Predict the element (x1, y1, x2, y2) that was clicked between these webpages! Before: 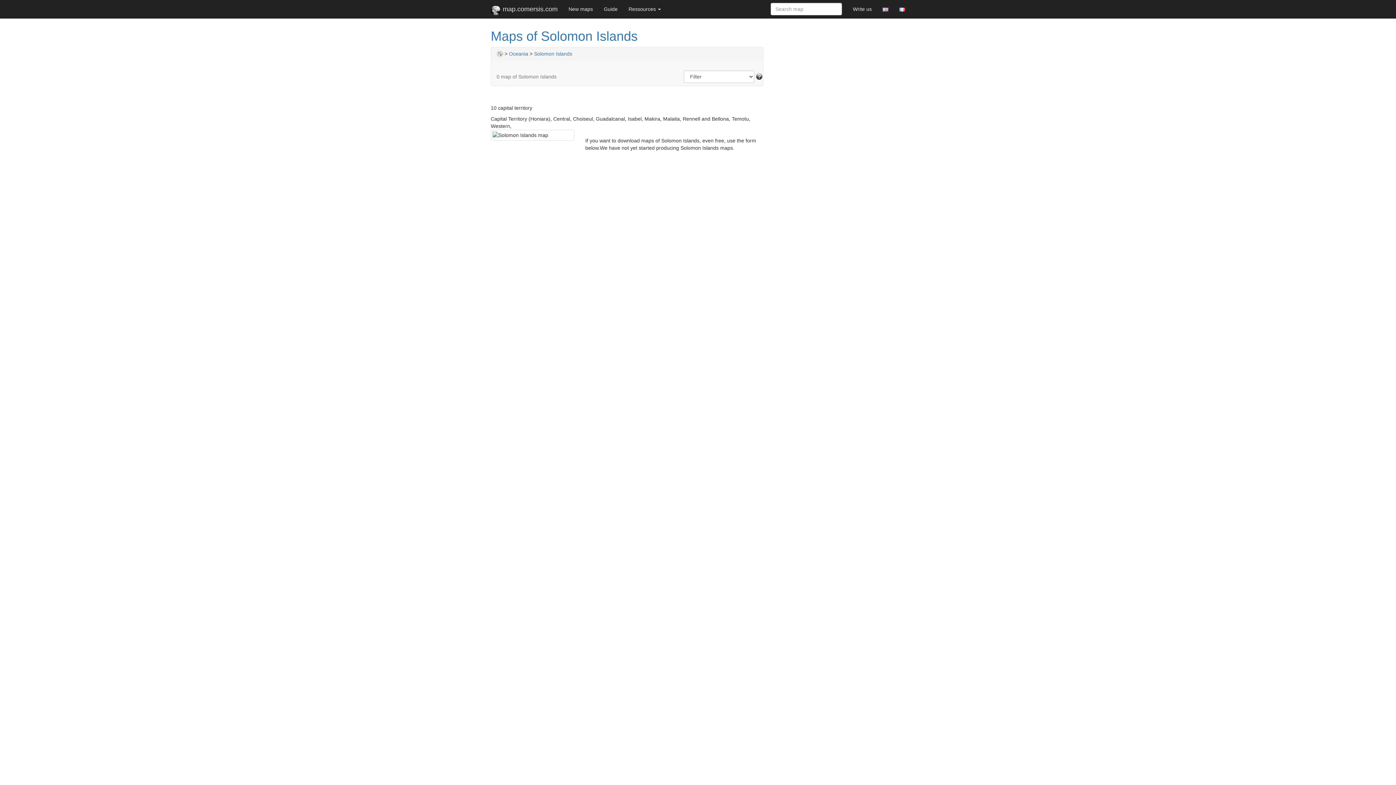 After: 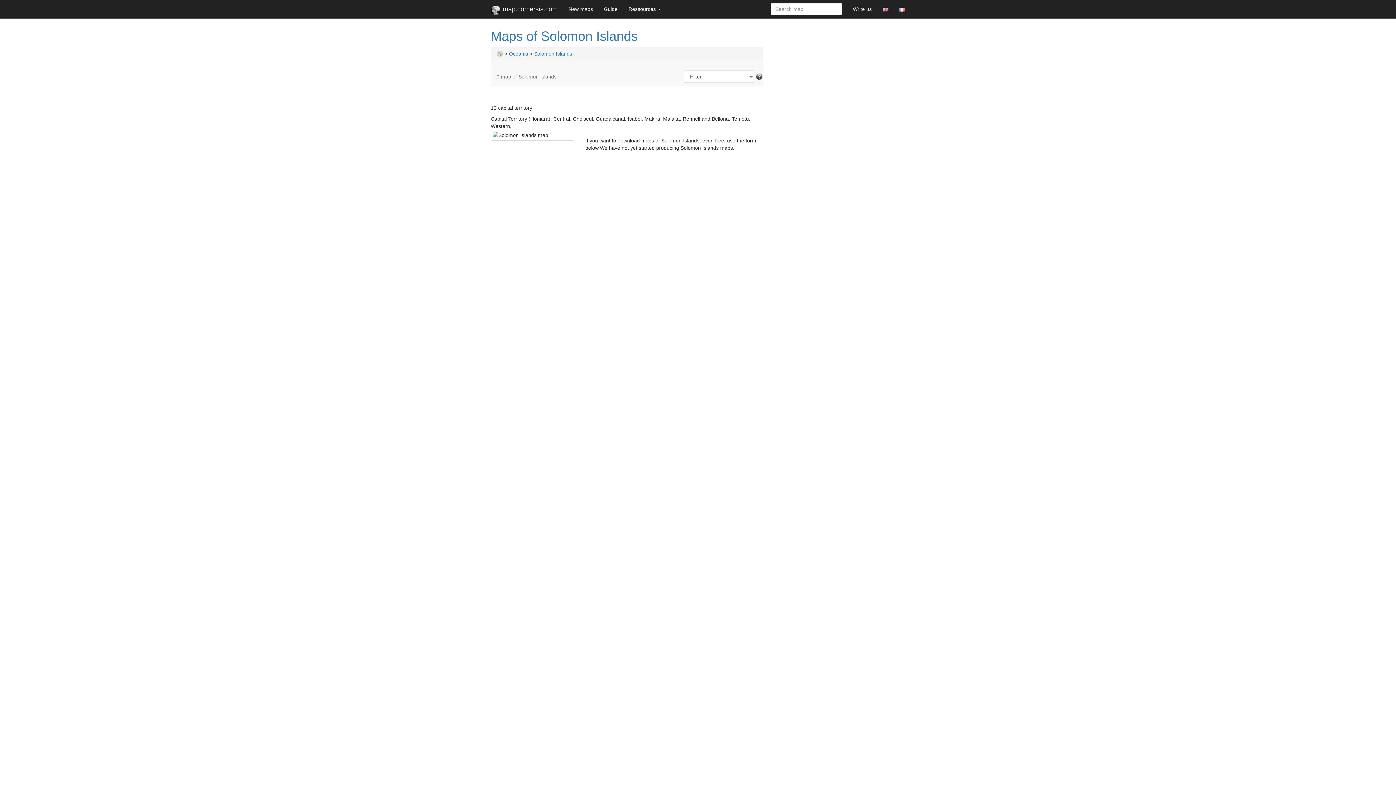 Action: bbox: (623, 0, 666, 18) label: Ressources 